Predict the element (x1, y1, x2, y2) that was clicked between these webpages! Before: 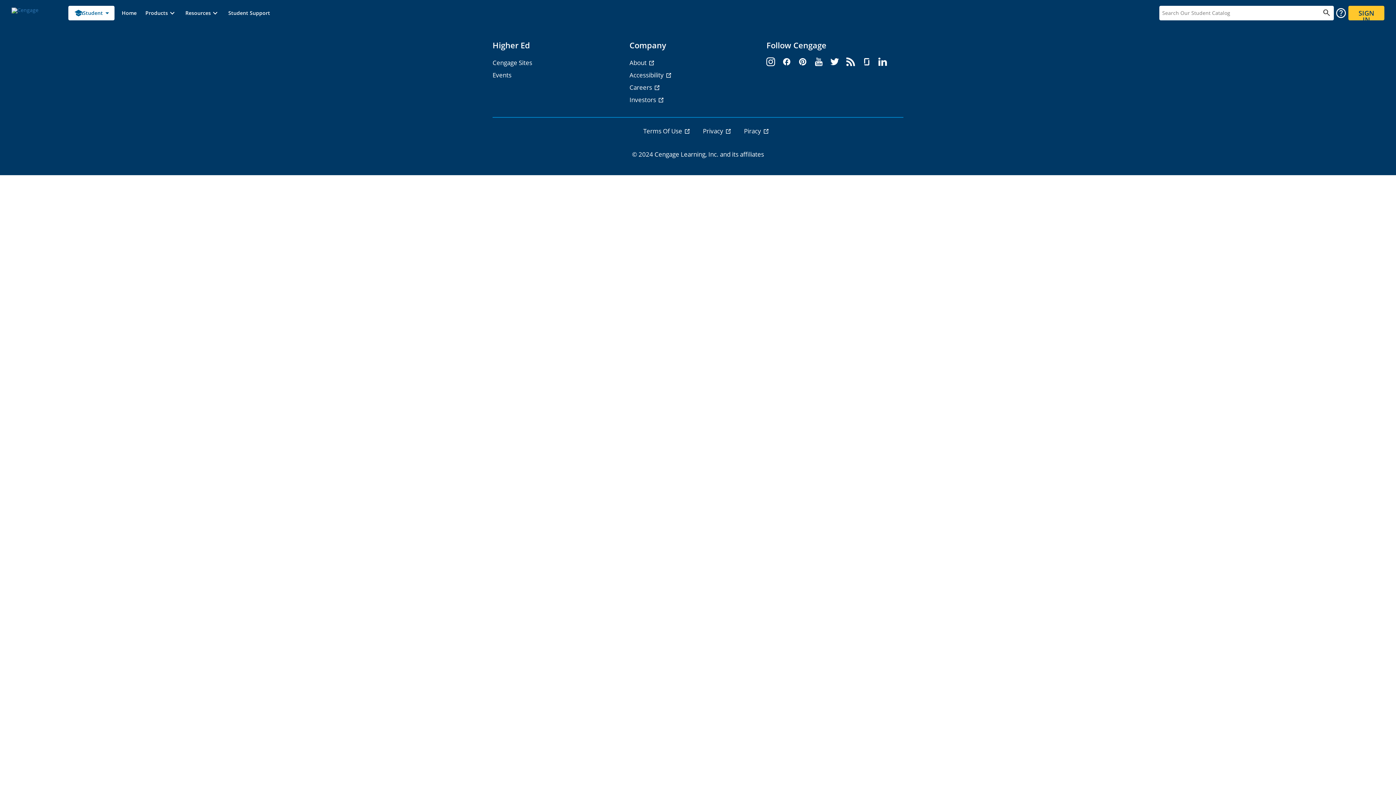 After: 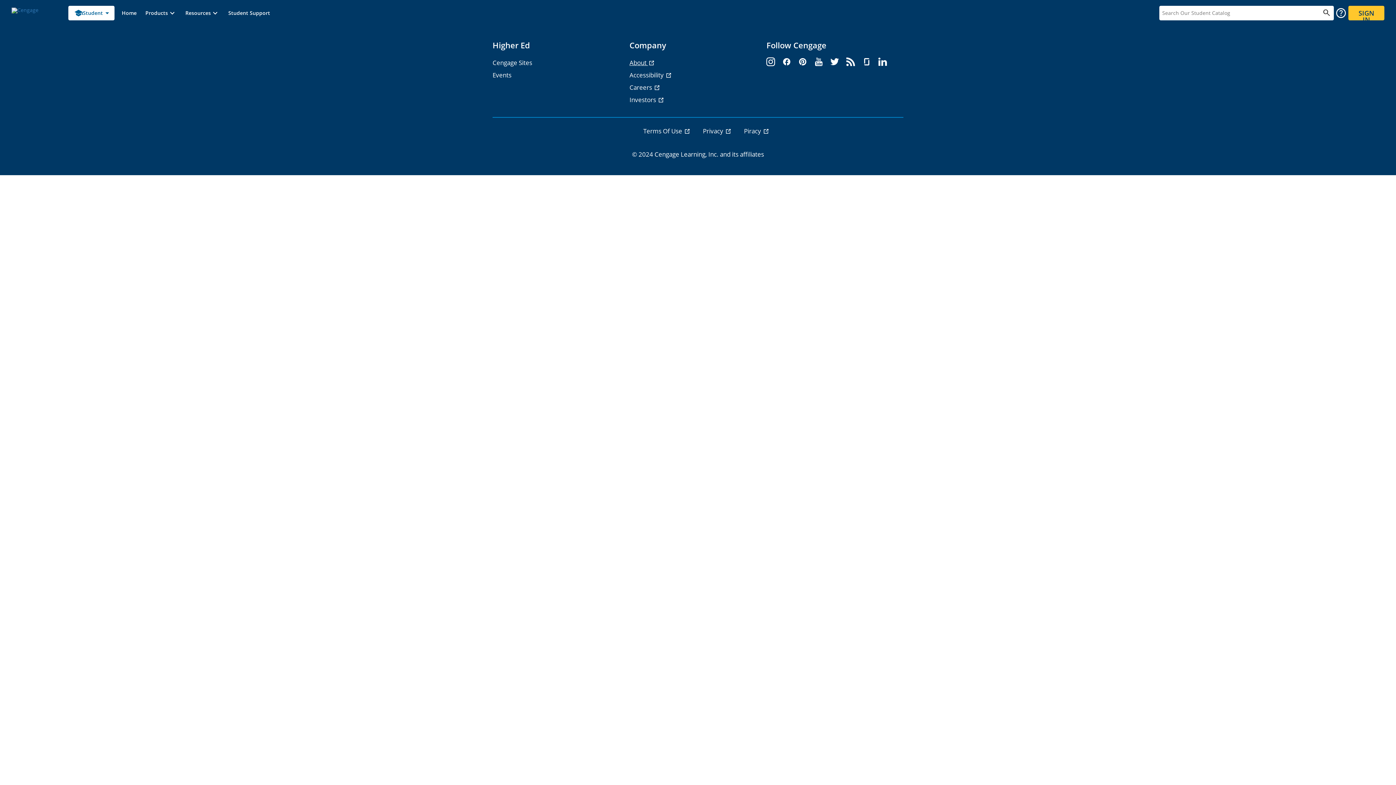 Action: label: About - opens in a new tab bbox: (629, 58, 655, 66)